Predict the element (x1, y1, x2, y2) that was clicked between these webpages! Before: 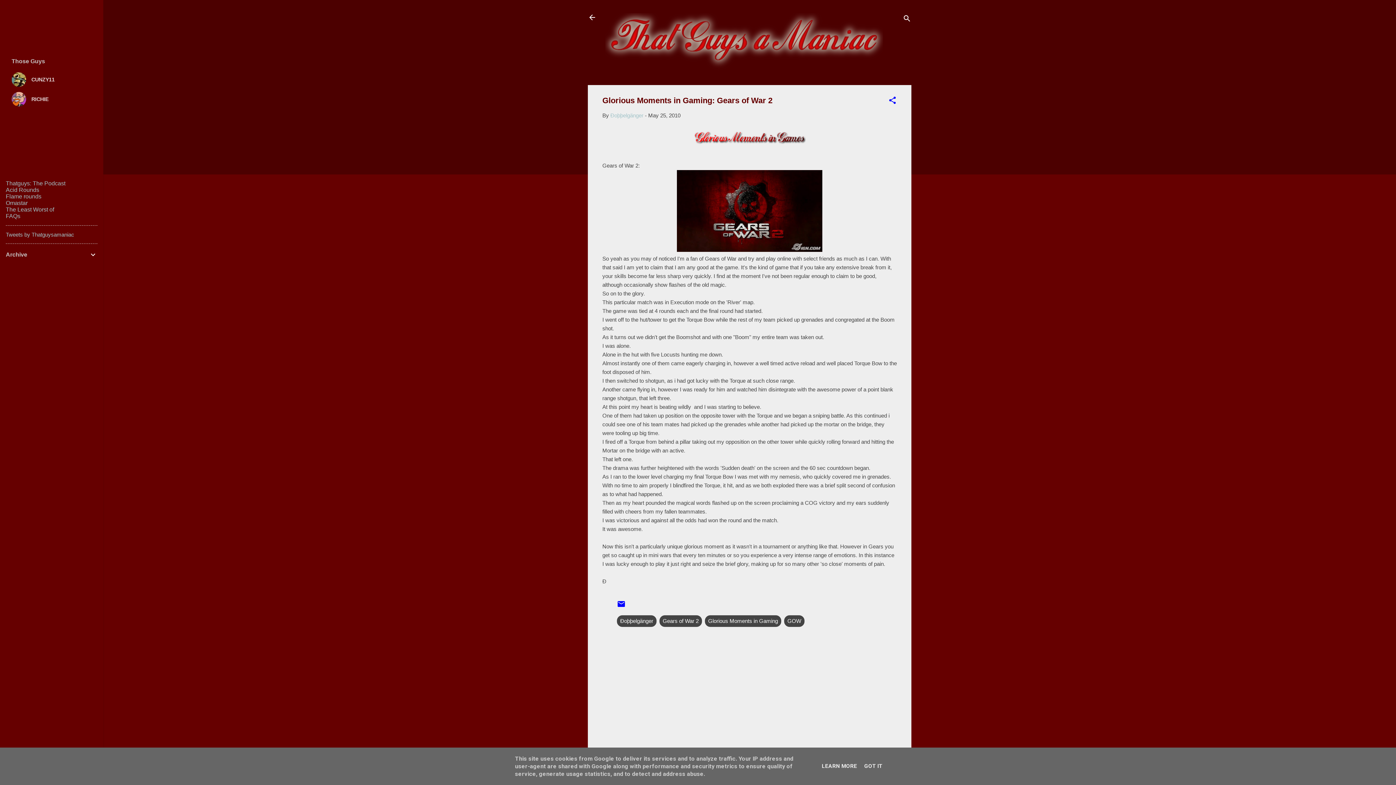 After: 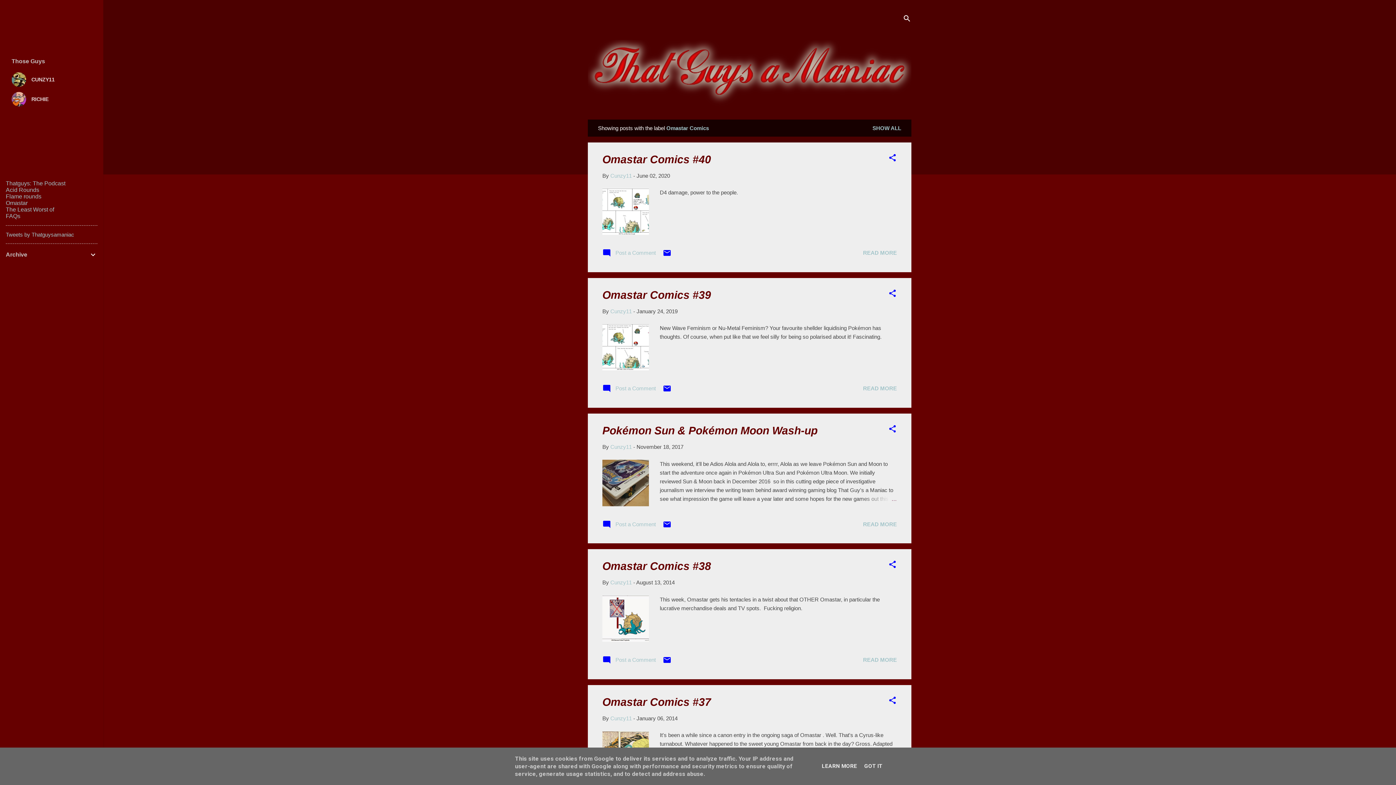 Action: bbox: (5, 200, 27, 206) label: Omastar